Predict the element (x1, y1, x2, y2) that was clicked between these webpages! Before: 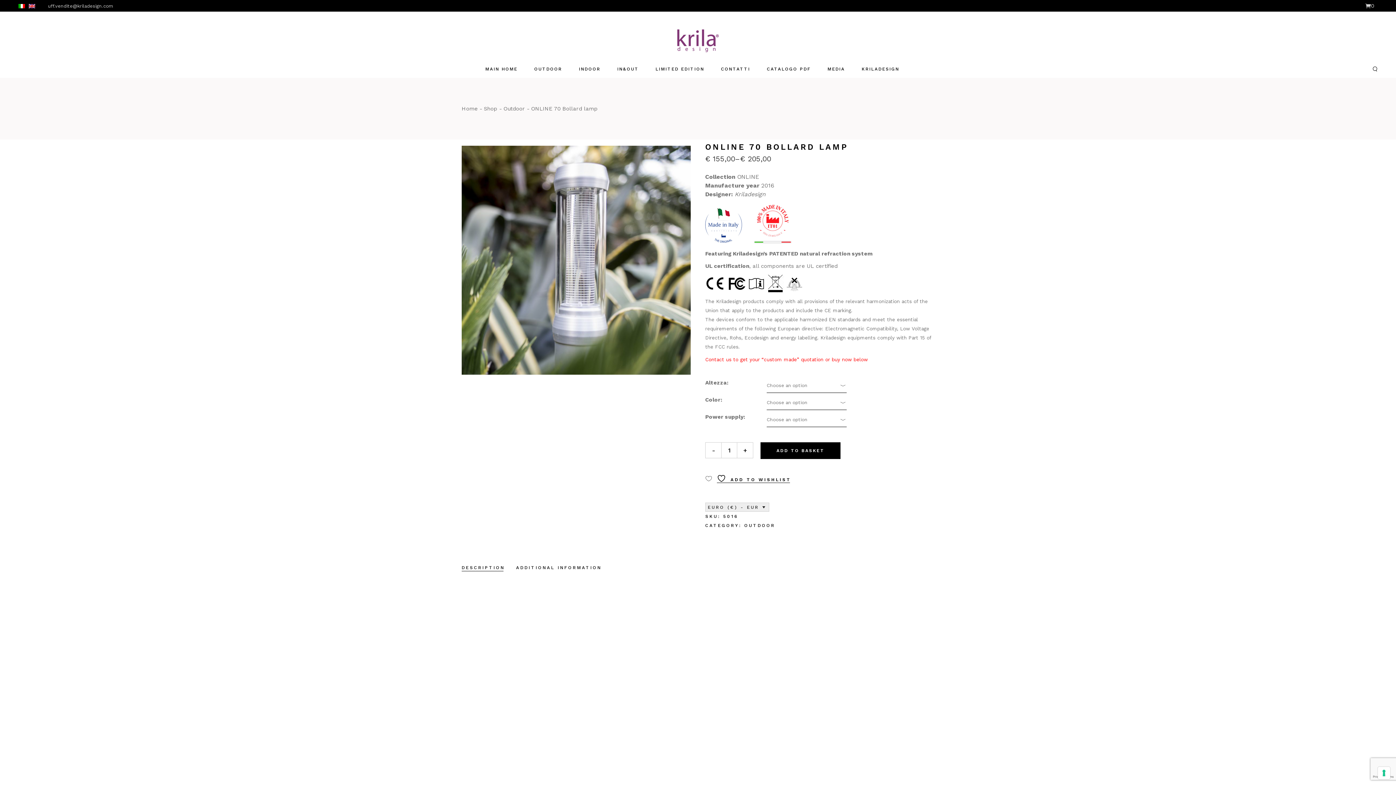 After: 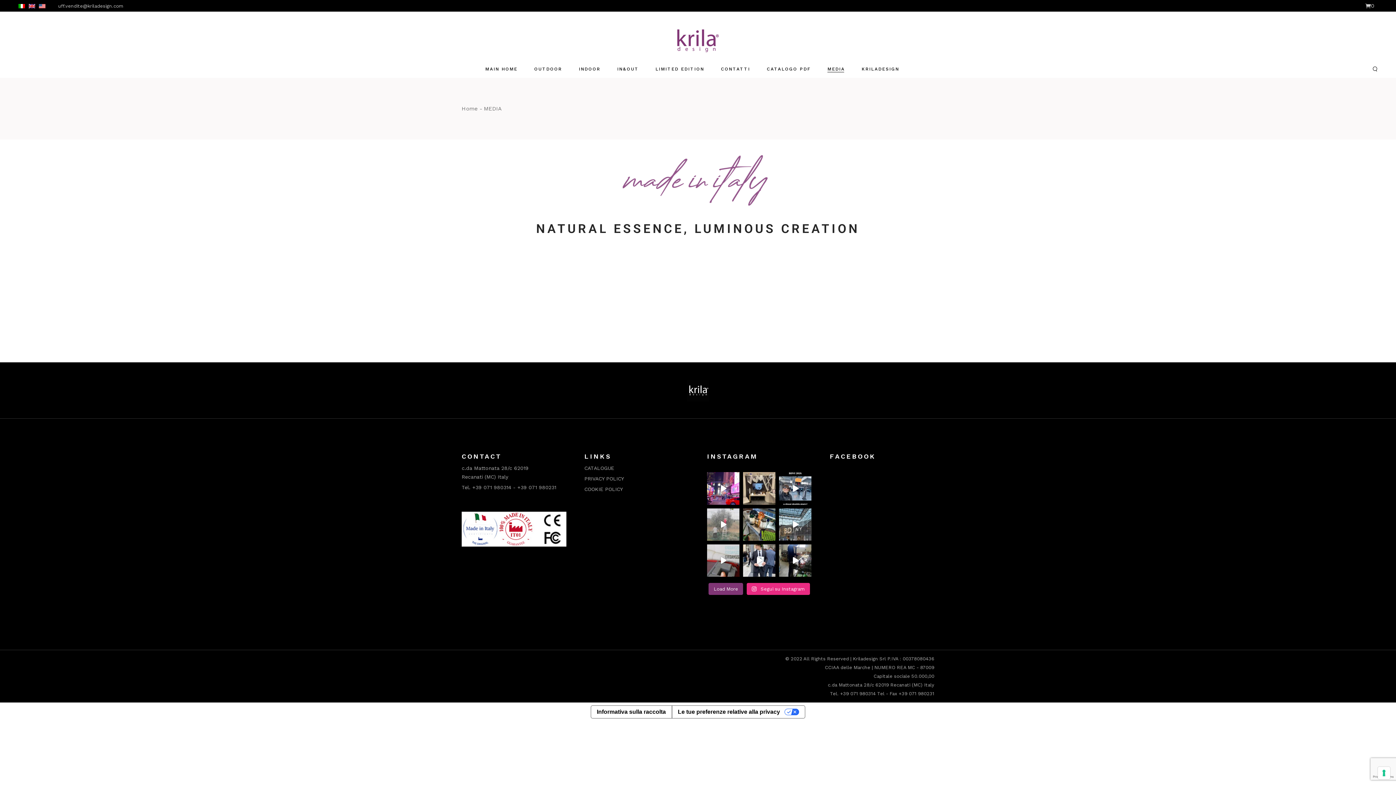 Action: bbox: (827, 60, 845, 77) label: MEDIA